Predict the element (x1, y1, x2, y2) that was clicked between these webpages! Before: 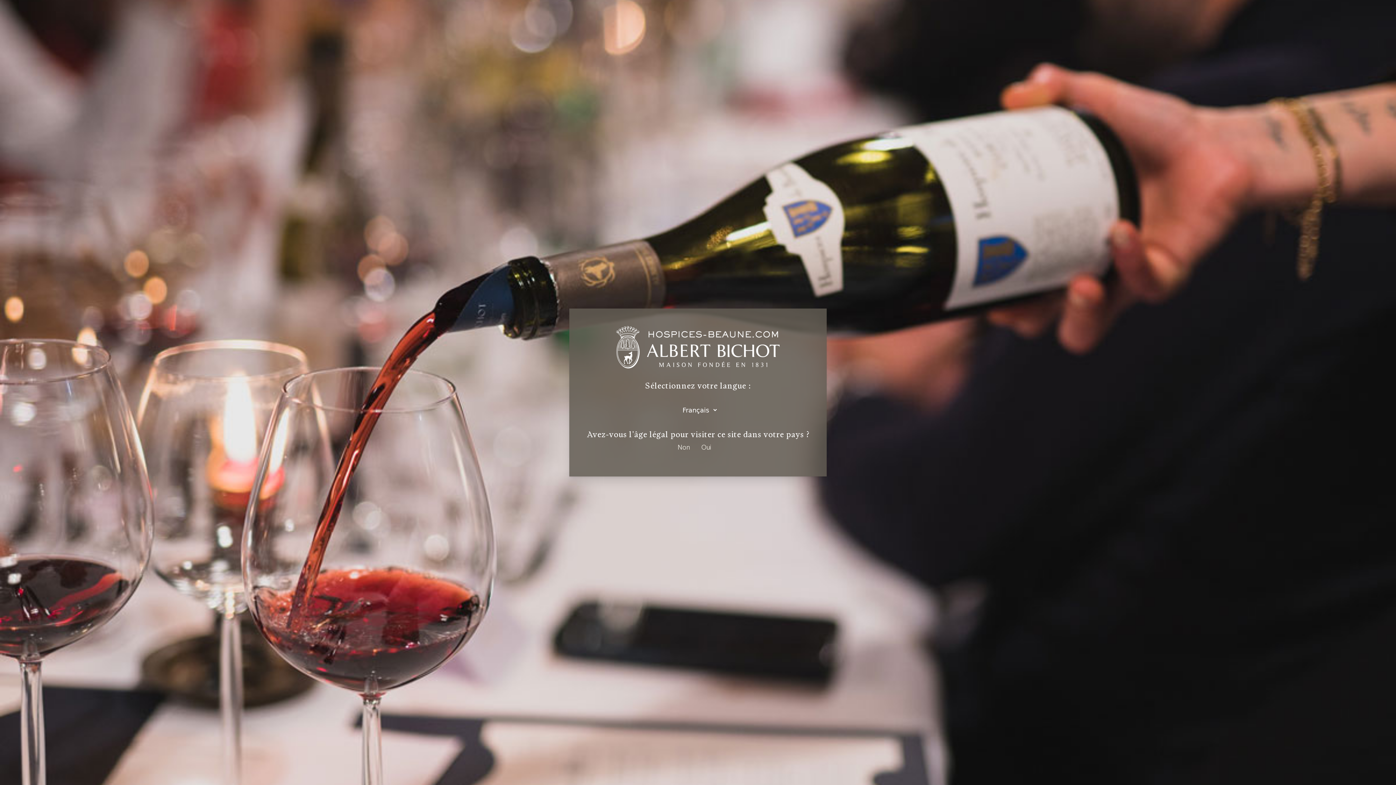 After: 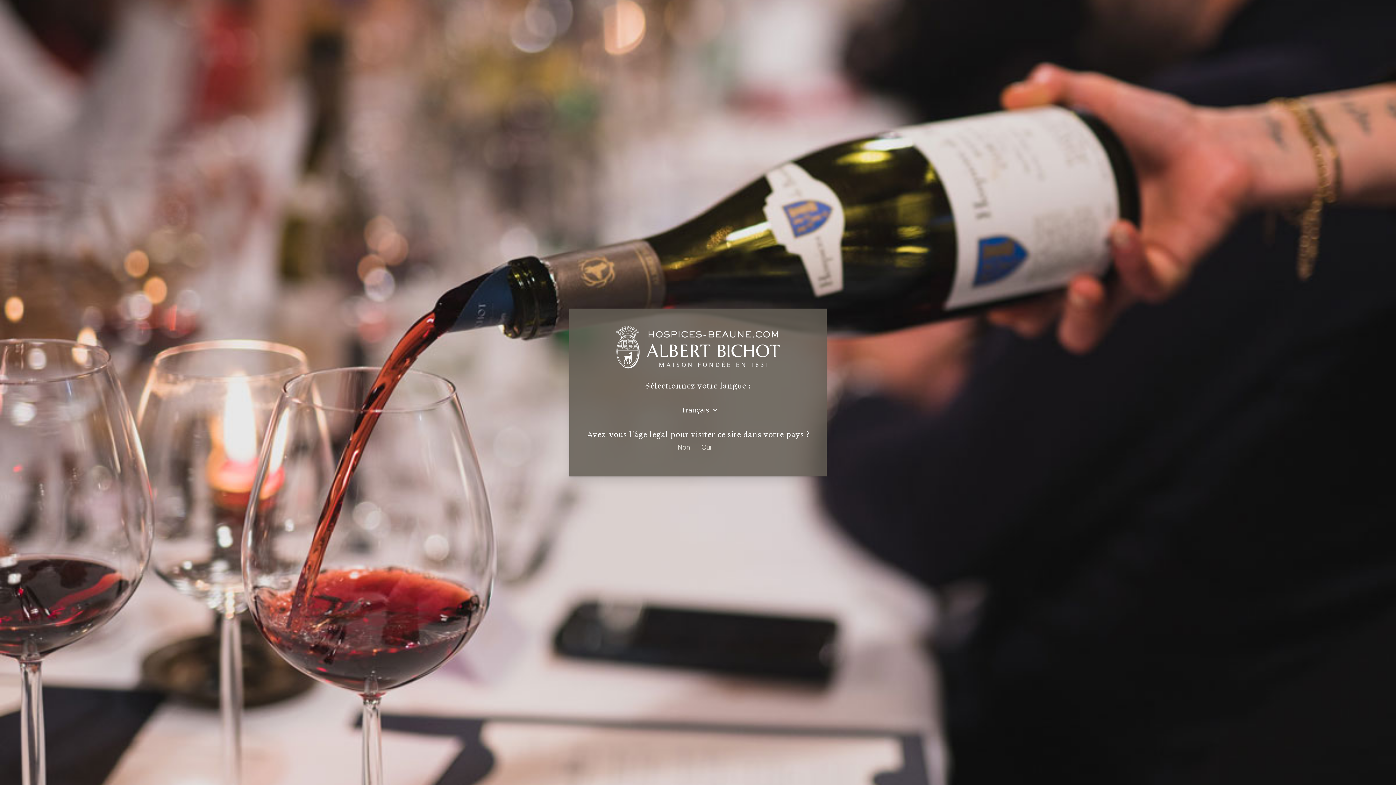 Action: label: Non bbox: (675, 439, 692, 454)